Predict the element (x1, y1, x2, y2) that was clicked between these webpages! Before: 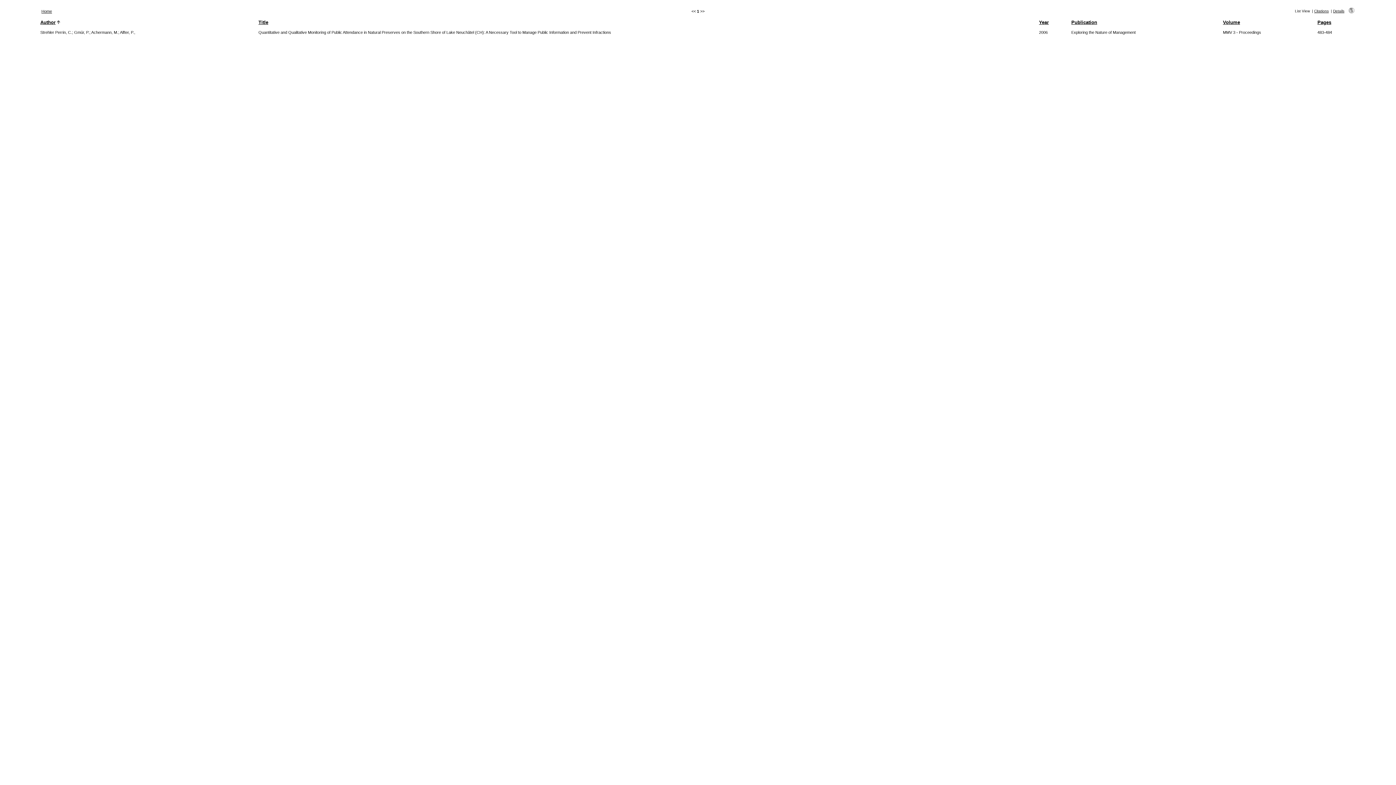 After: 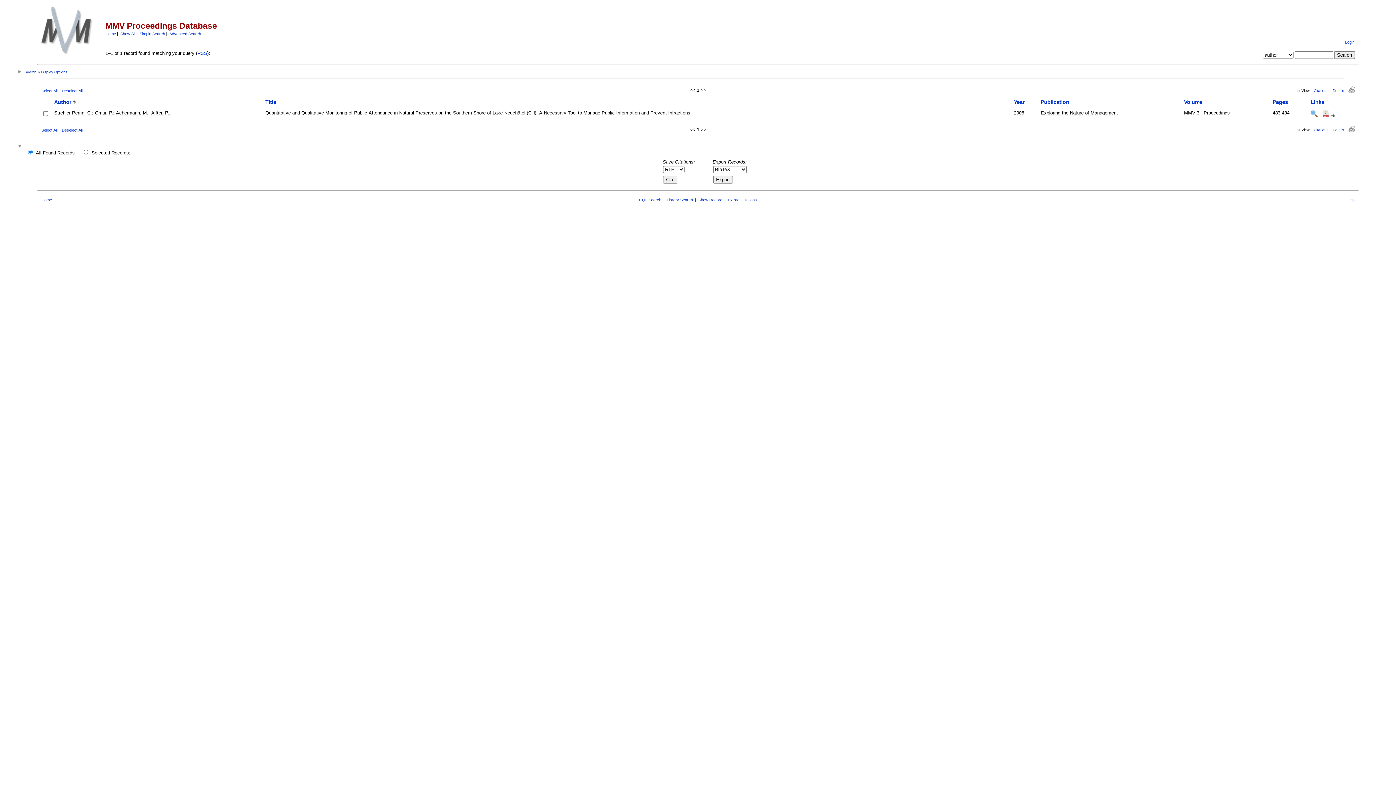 Action: bbox: (1349, 9, 1354, 14)